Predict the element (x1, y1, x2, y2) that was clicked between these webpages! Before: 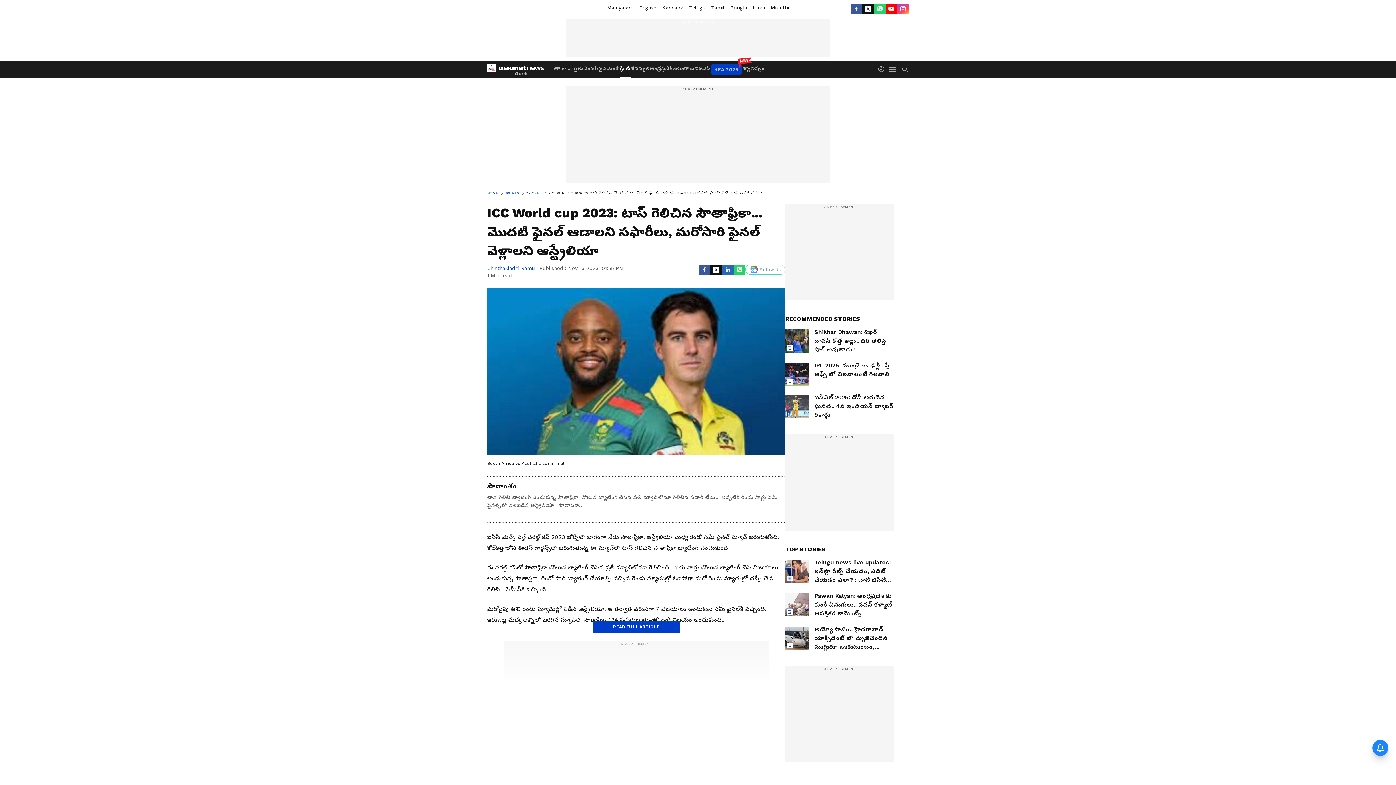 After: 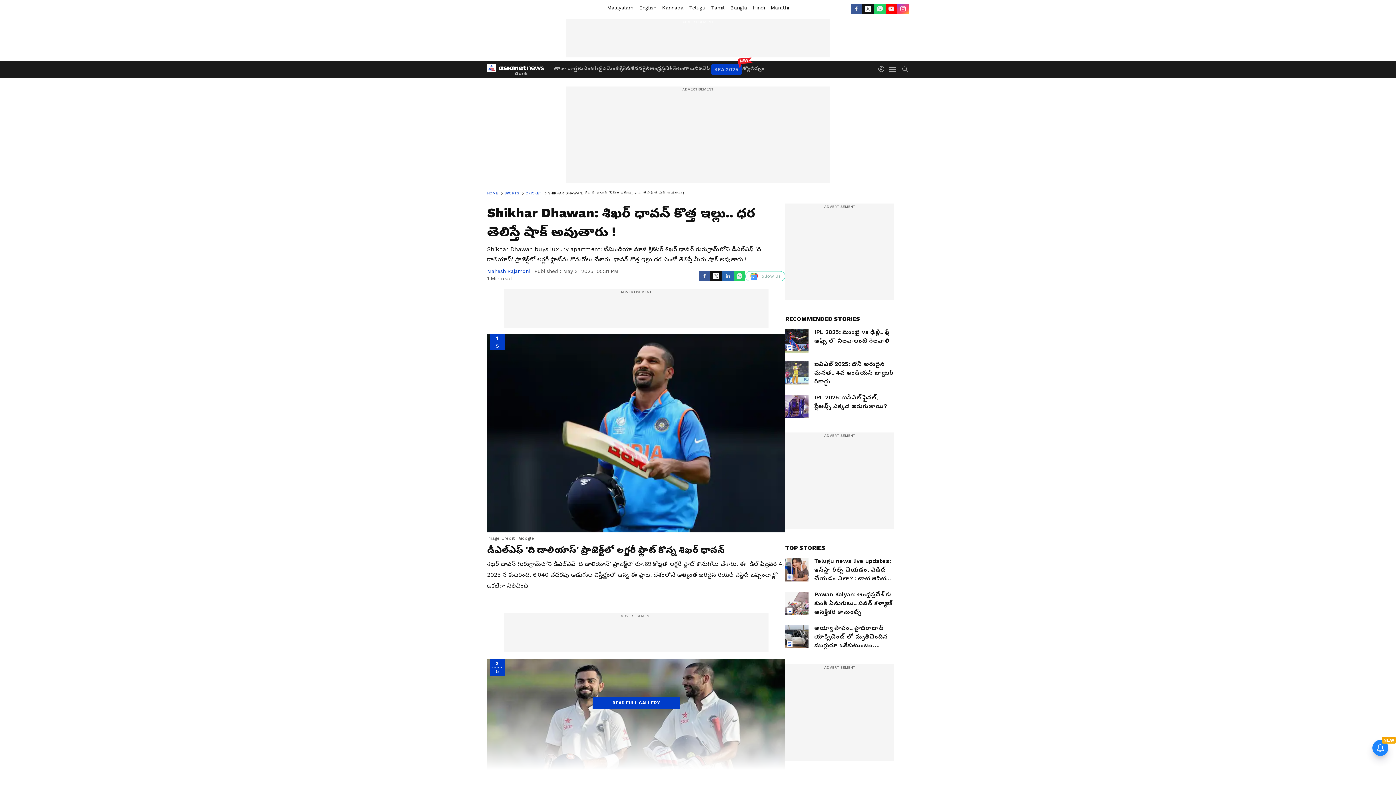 Action: bbox: (785, 329, 894, 354) label: Shikhar Dhawan: శిఖర్ ధావన్ కొత్త ఇల్లు.. ధర తెలిస్తే షాక్ అవుతారు !